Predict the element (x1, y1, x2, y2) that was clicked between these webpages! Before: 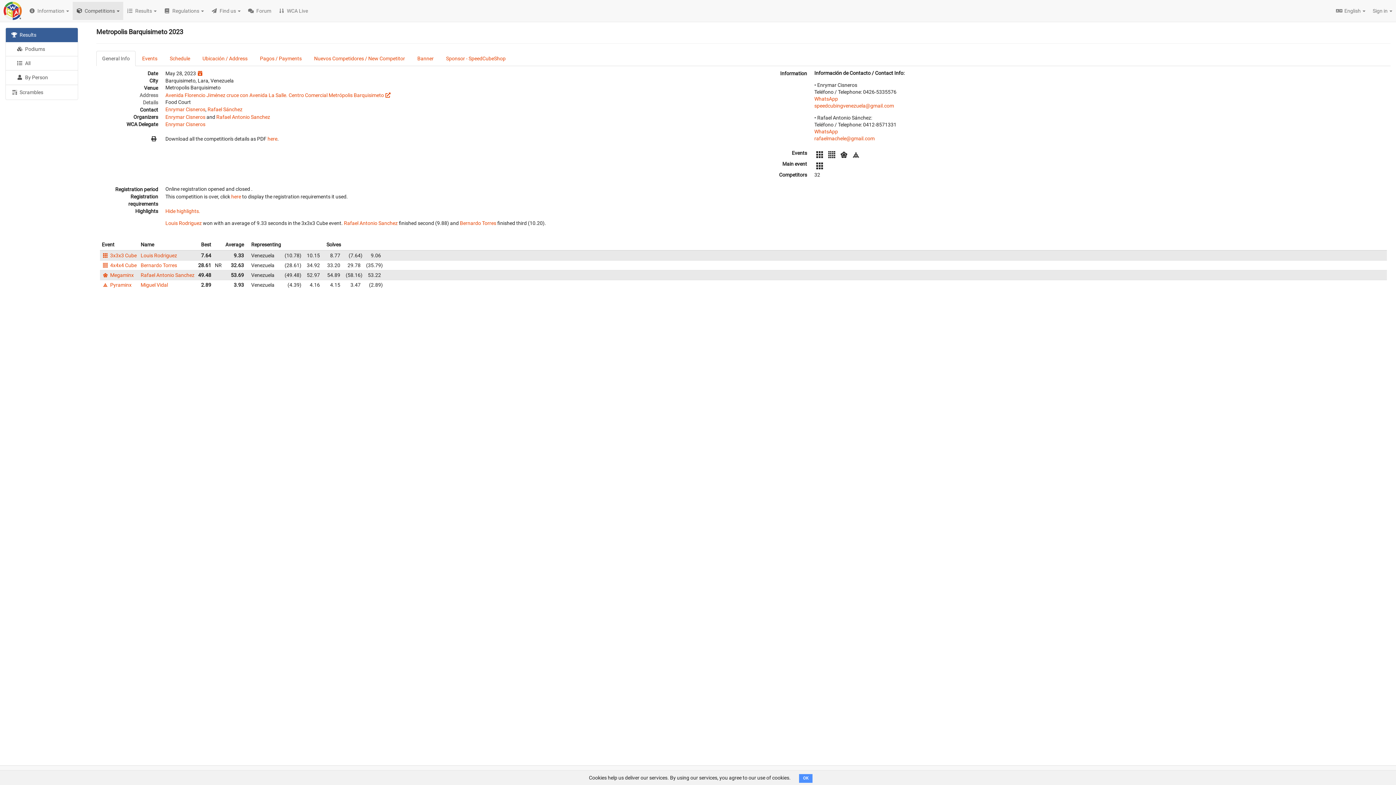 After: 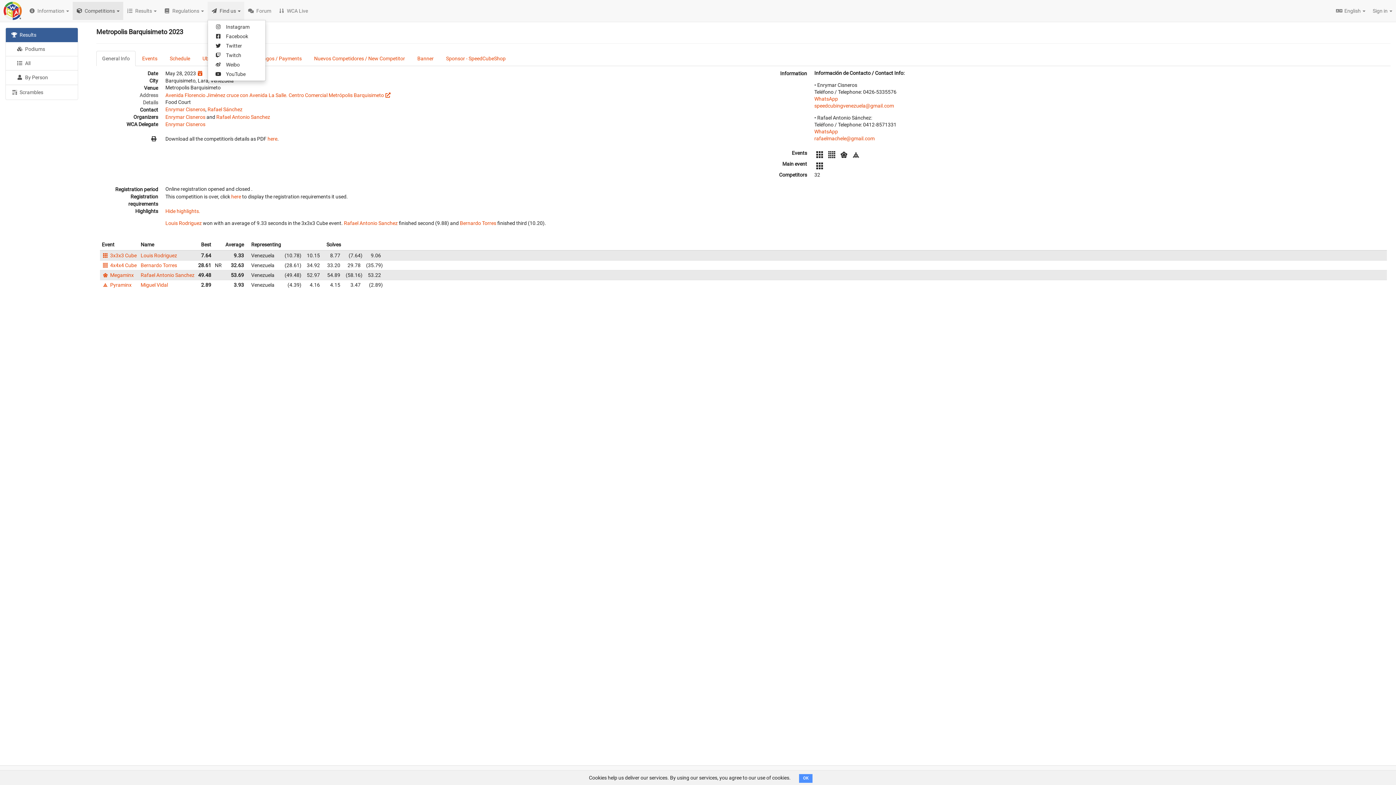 Action: label:  Find us  bbox: (207, 1, 244, 20)